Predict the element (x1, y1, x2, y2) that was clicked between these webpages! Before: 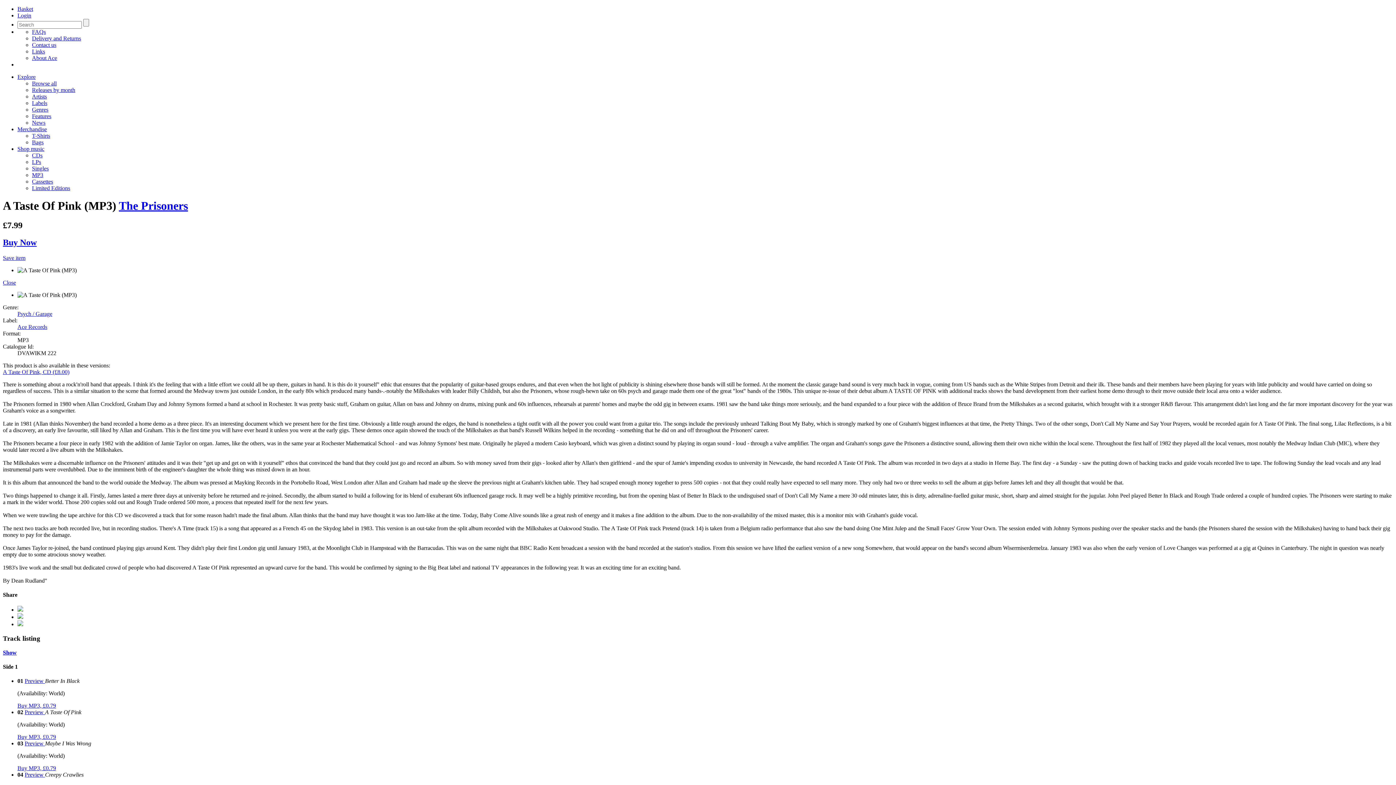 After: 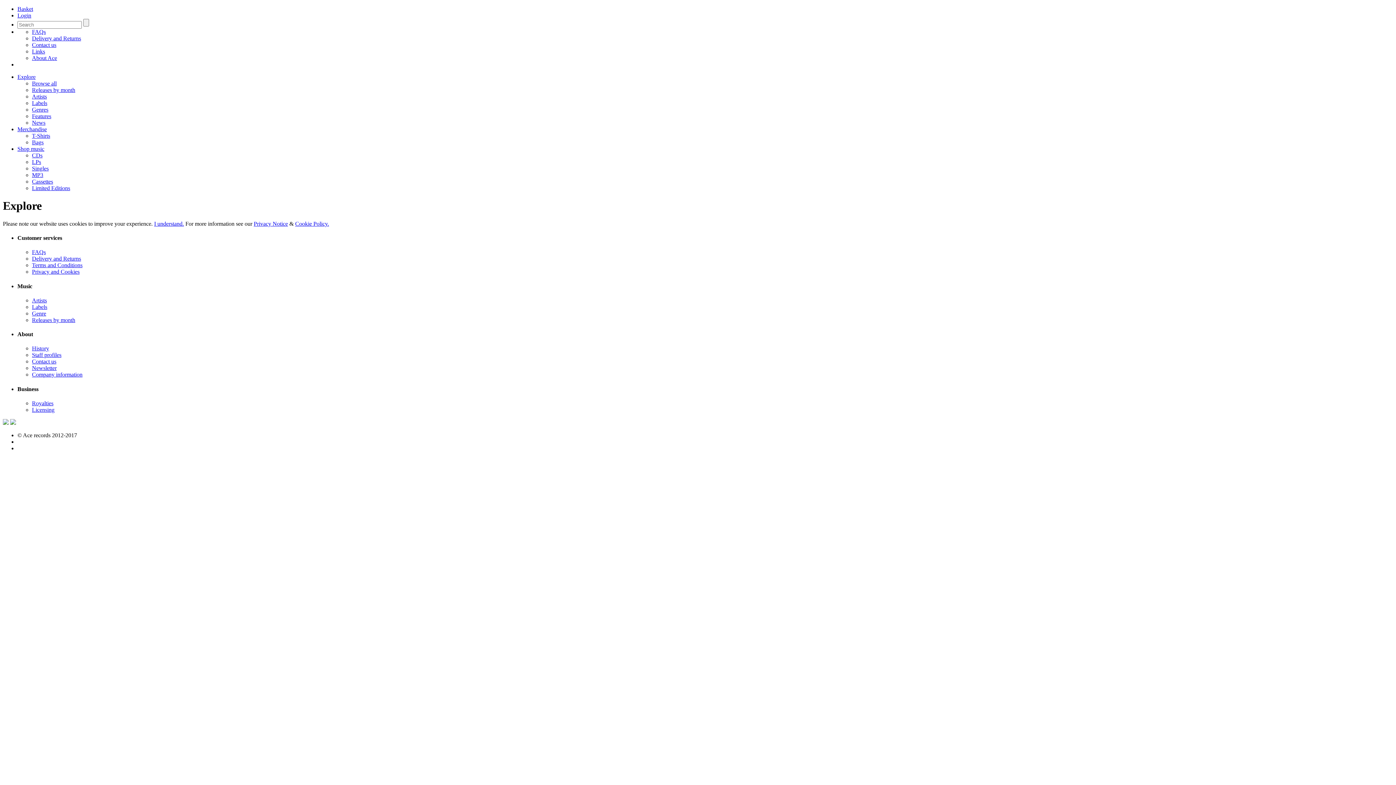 Action: bbox: (32, 165, 48, 171) label: Singles